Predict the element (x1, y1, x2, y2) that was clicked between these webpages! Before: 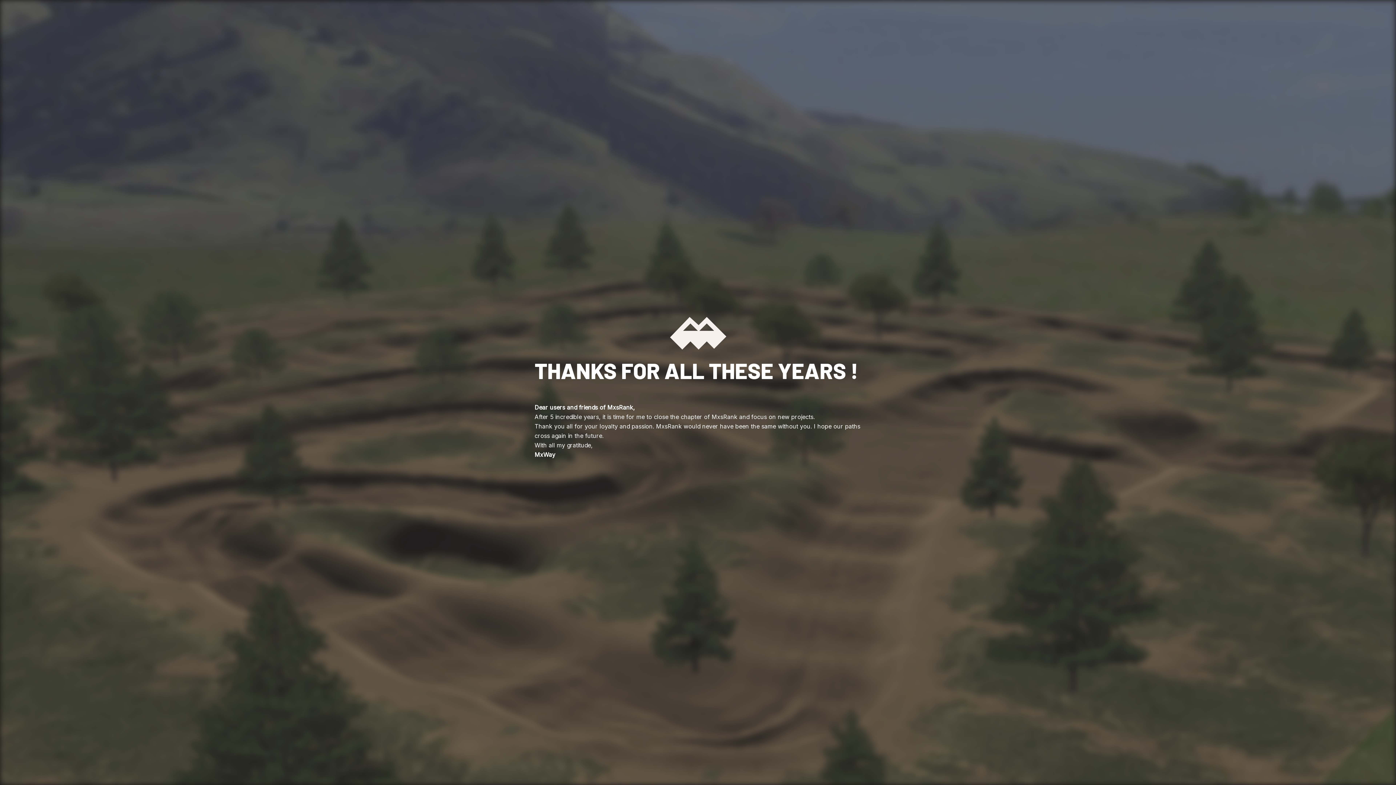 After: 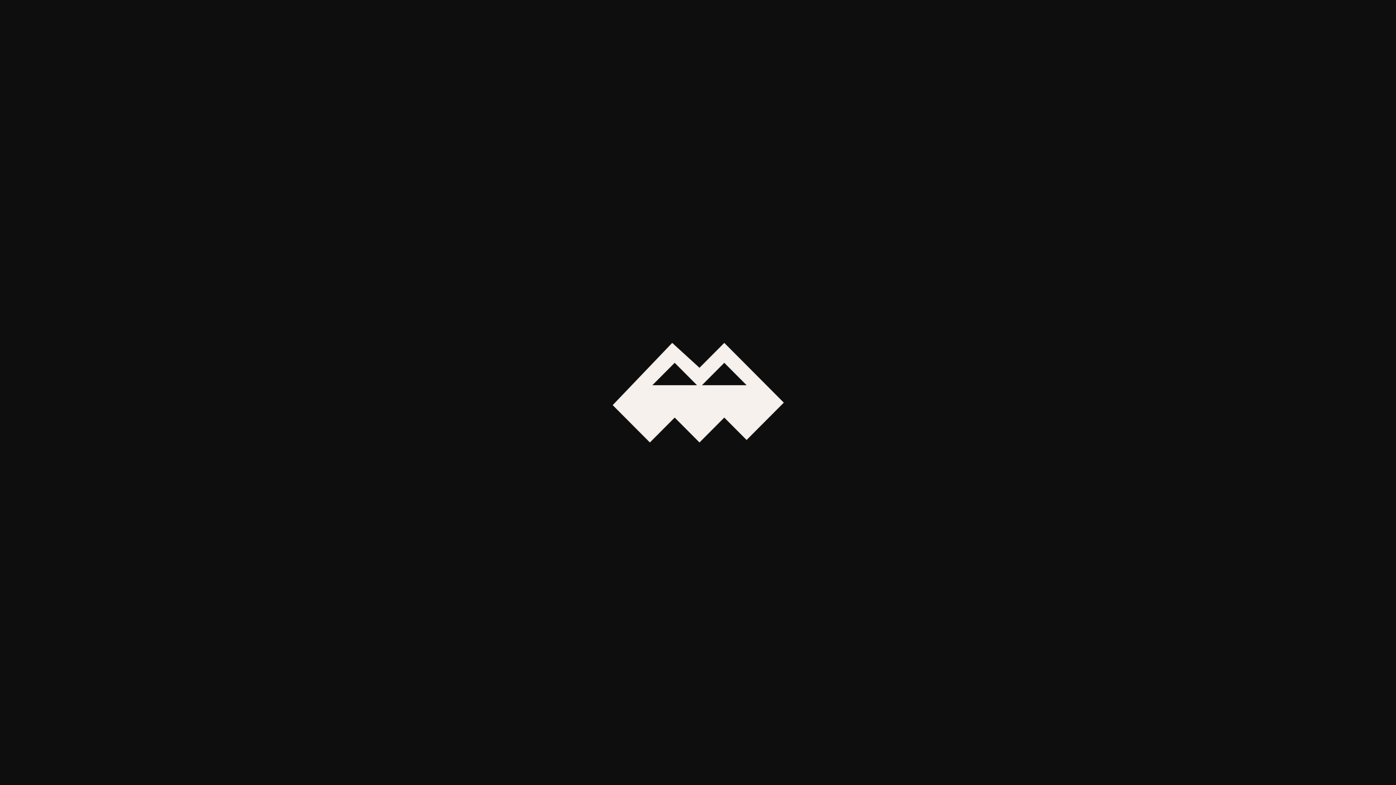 Action: bbox: (670, 317, 726, 349)